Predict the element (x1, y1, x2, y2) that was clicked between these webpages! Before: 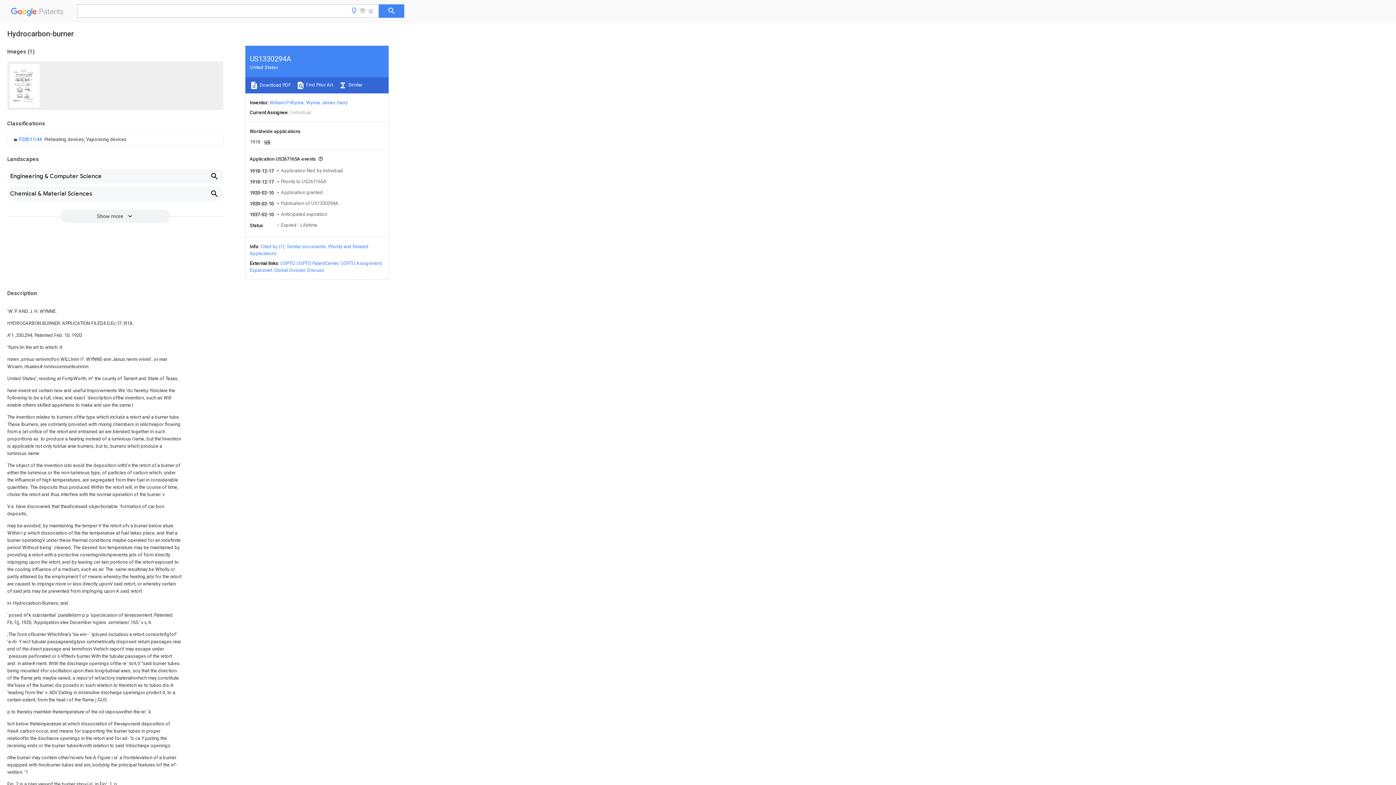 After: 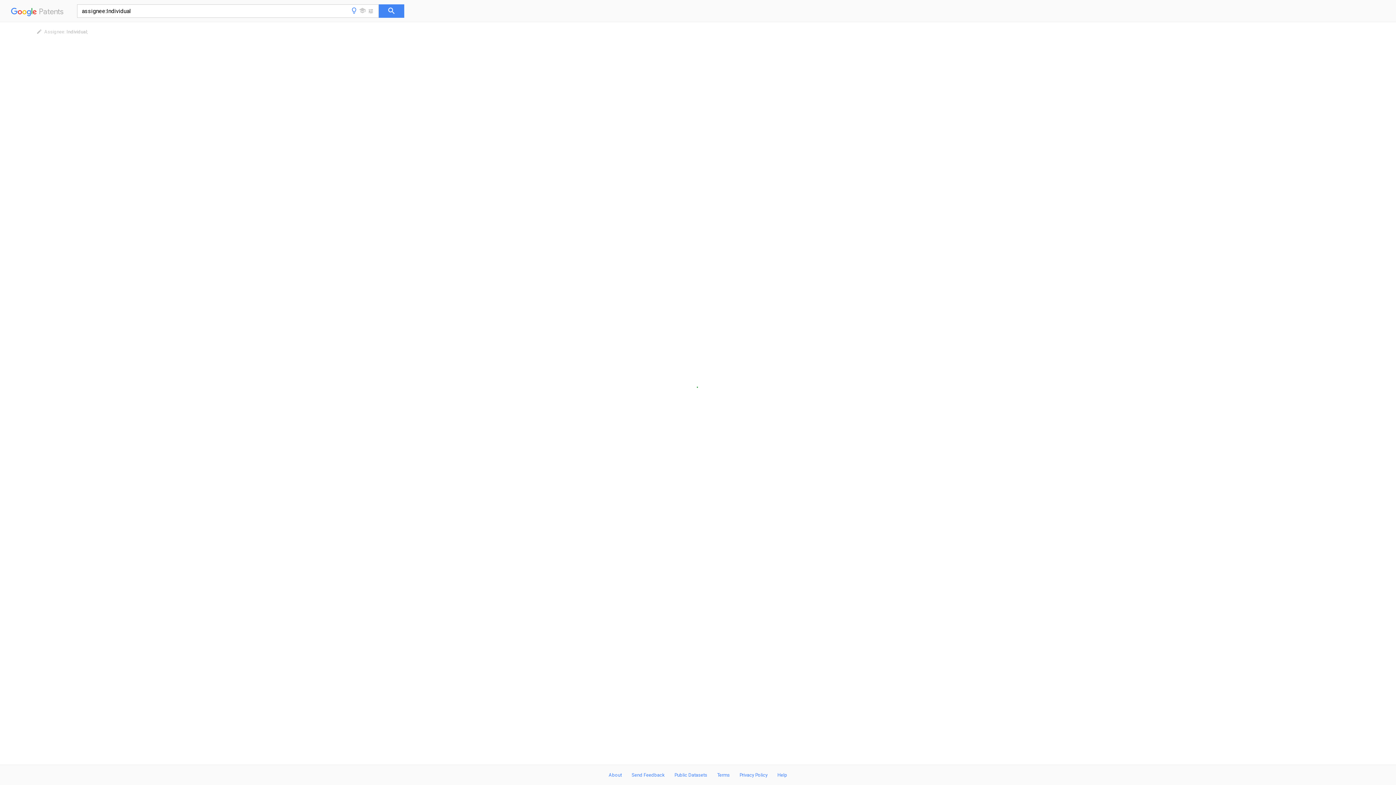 Action: bbox: (281, 168, 342, 173) label: Application filed by Individual